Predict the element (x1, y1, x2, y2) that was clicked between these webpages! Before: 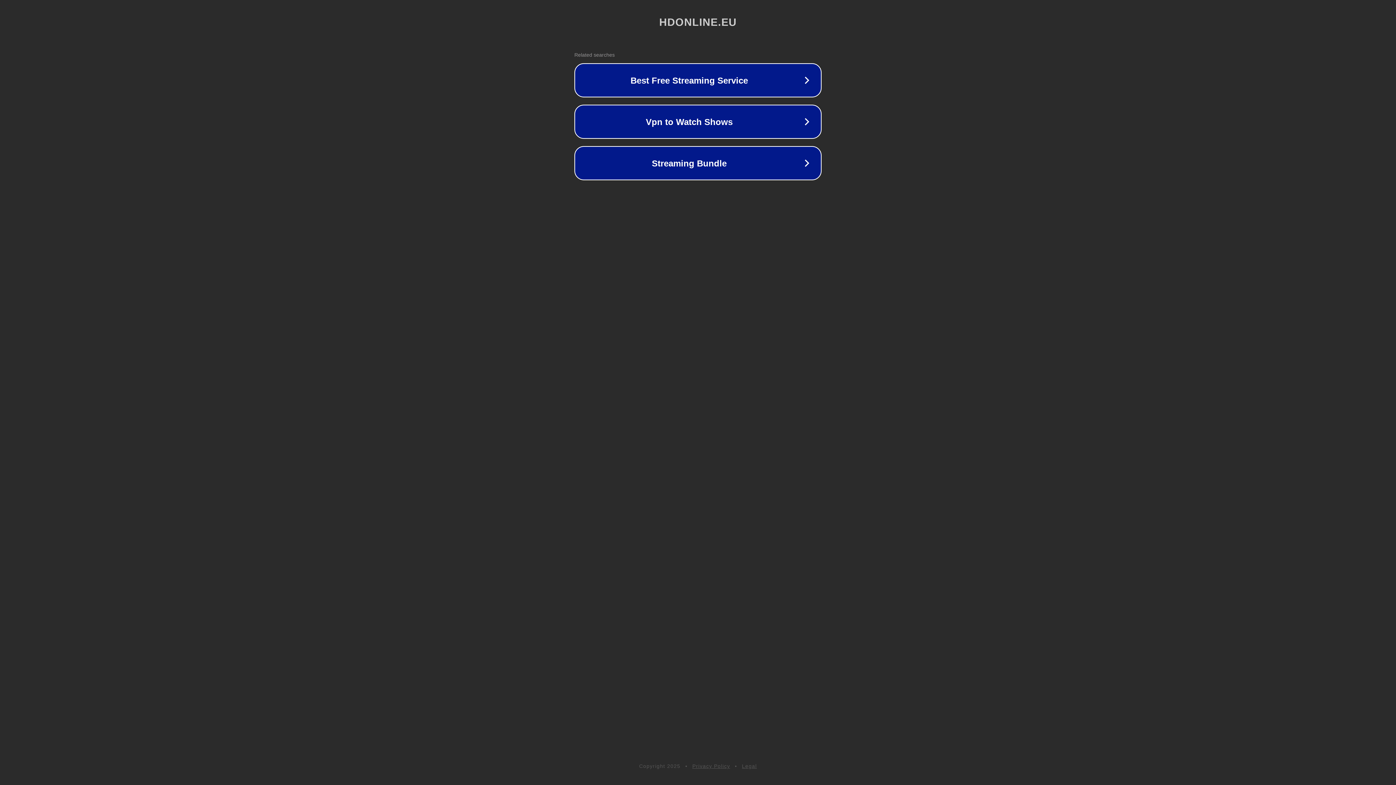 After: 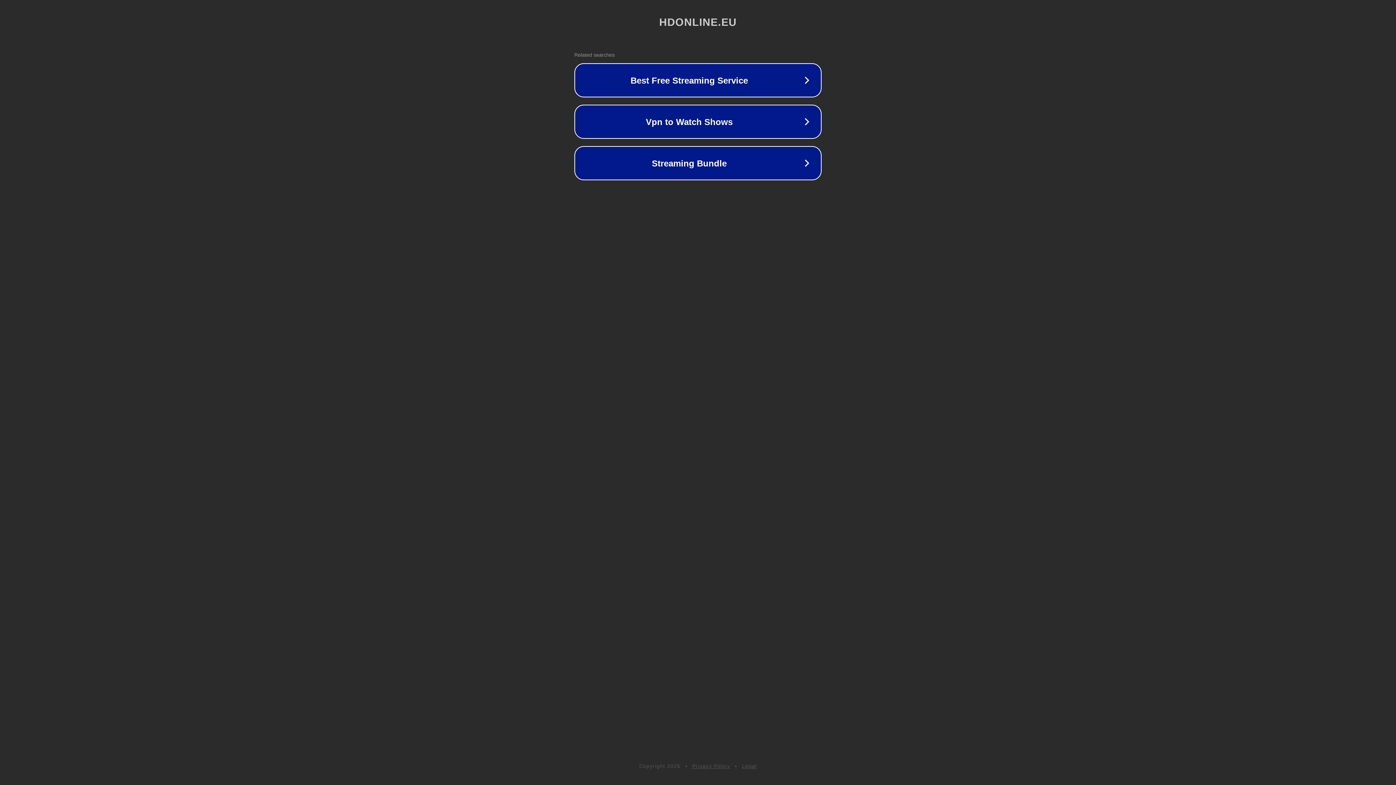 Action: bbox: (692, 763, 730, 769) label: Privacy Policy